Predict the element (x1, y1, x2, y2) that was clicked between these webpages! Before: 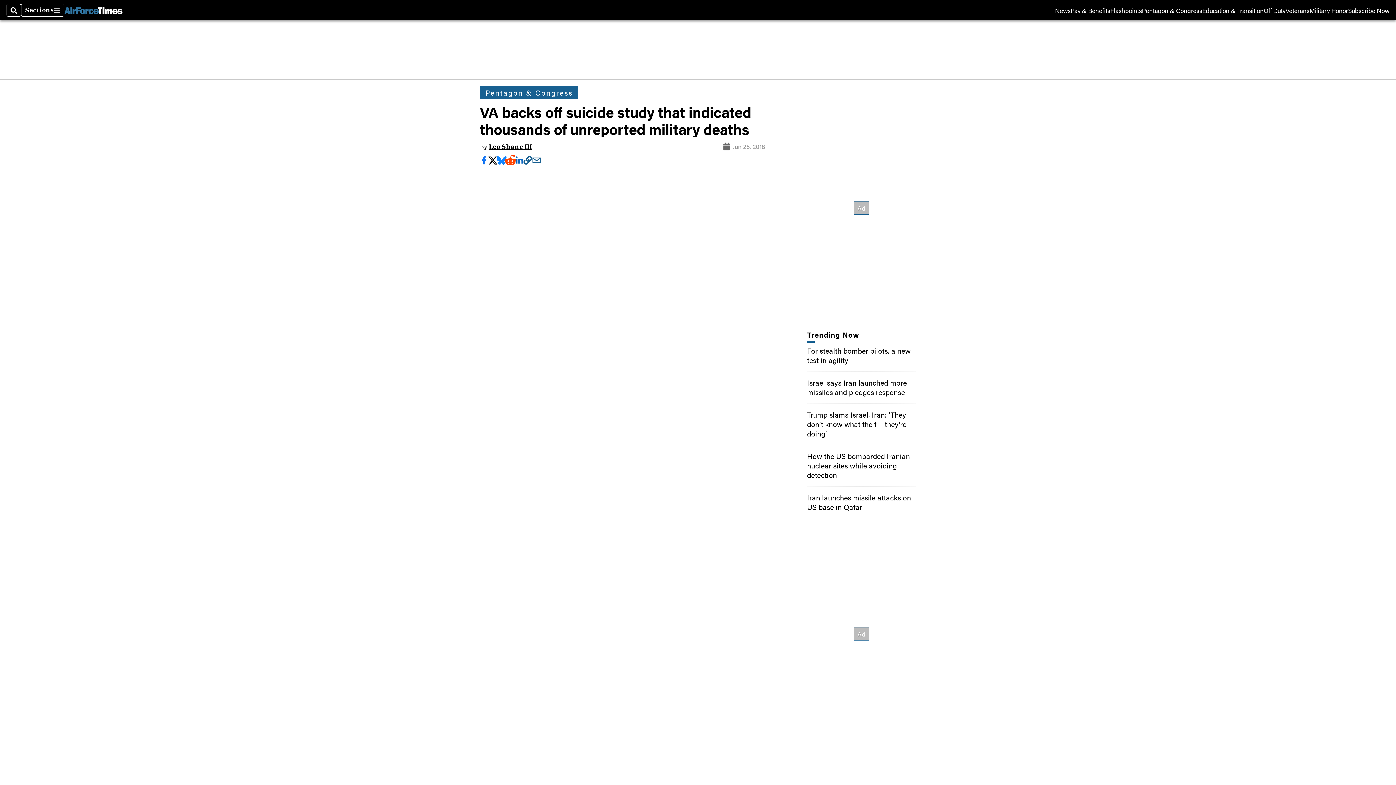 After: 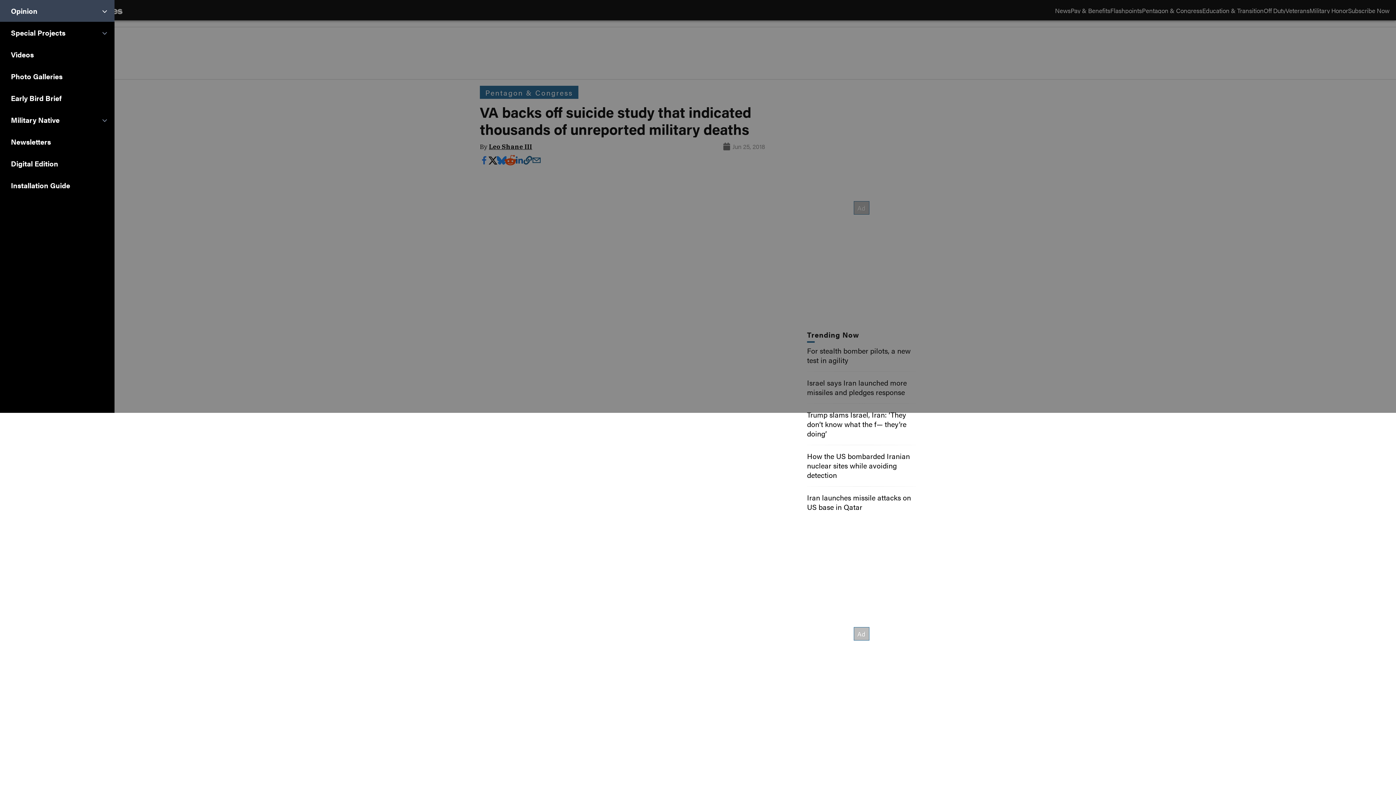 Action: label: Sections bbox: (21, 3, 64, 16)